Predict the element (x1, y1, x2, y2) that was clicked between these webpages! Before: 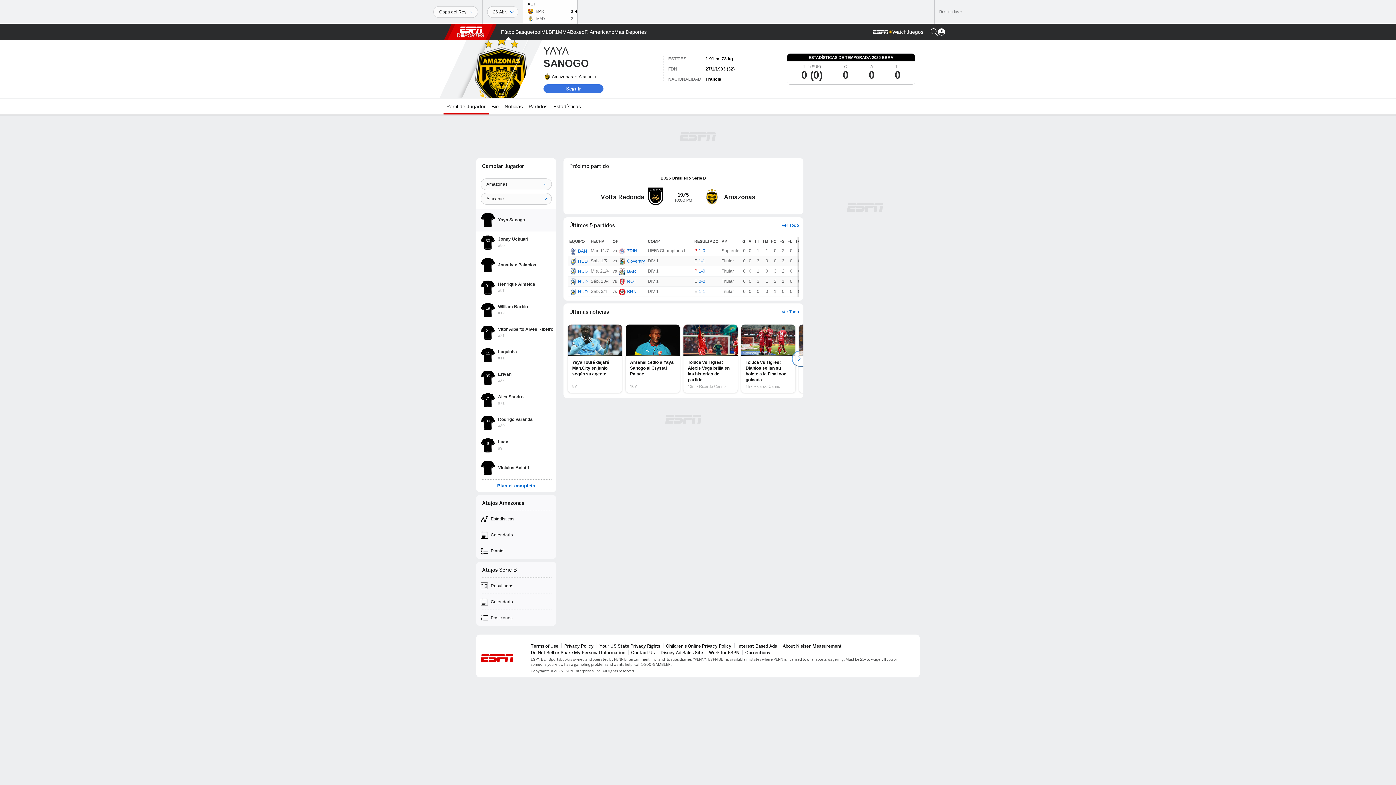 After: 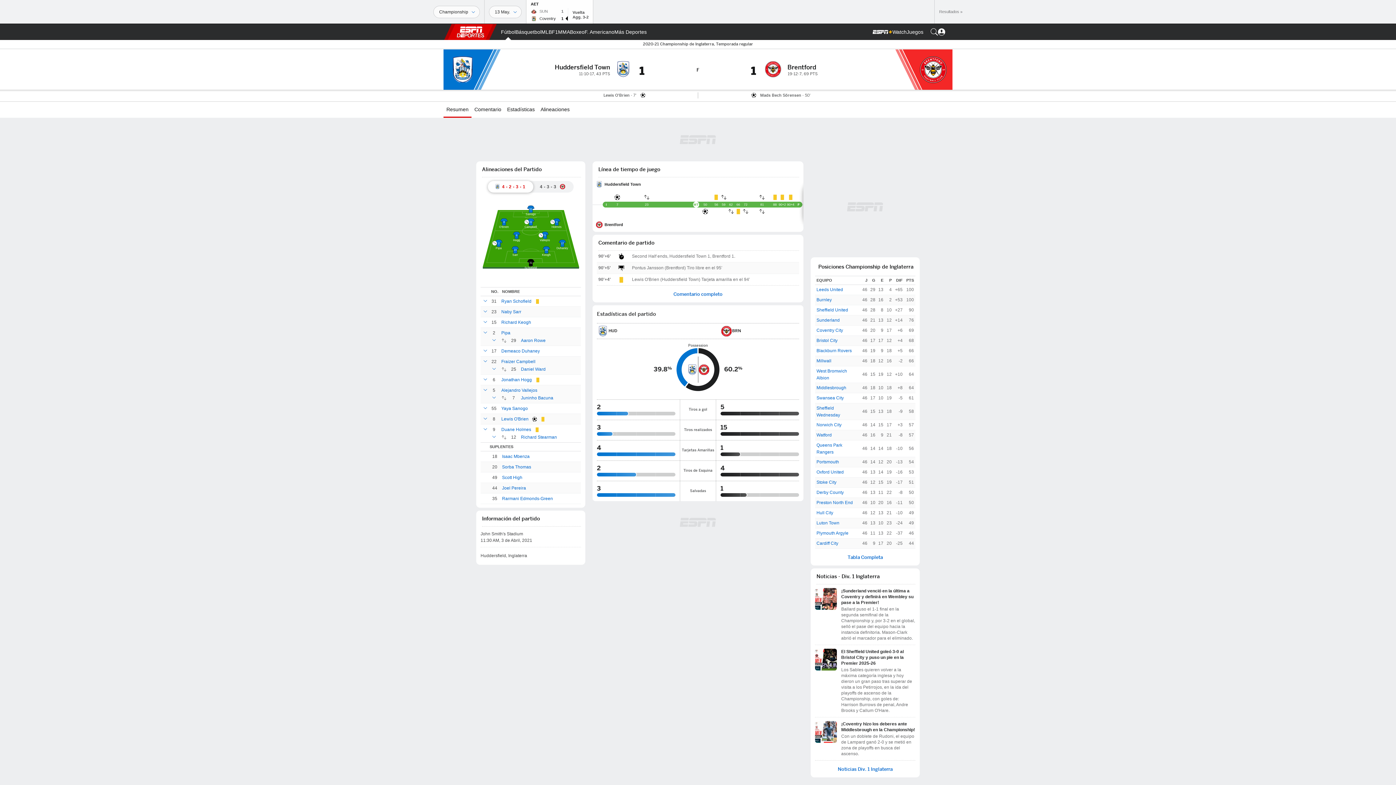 Action: label: E
1-1 bbox: (694, 288, 718, 295)